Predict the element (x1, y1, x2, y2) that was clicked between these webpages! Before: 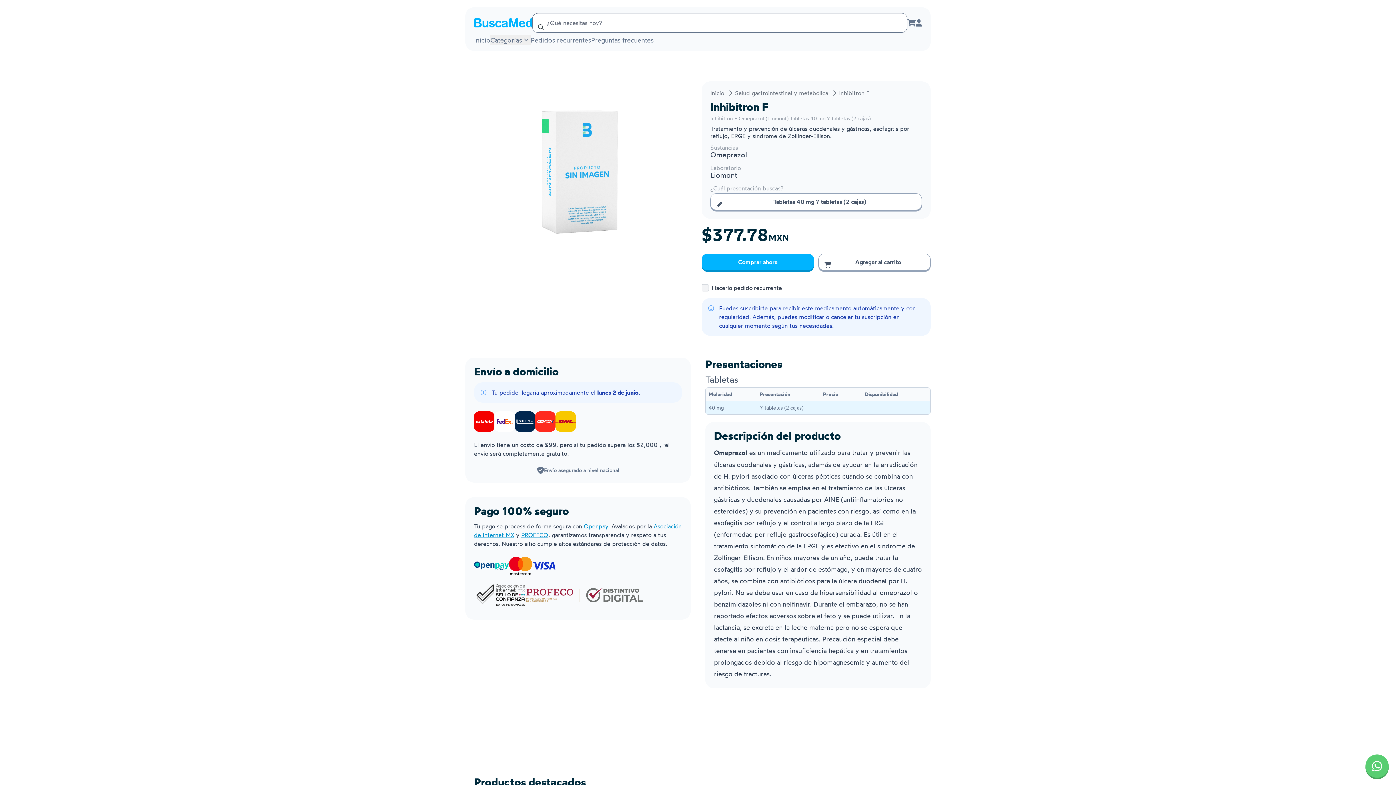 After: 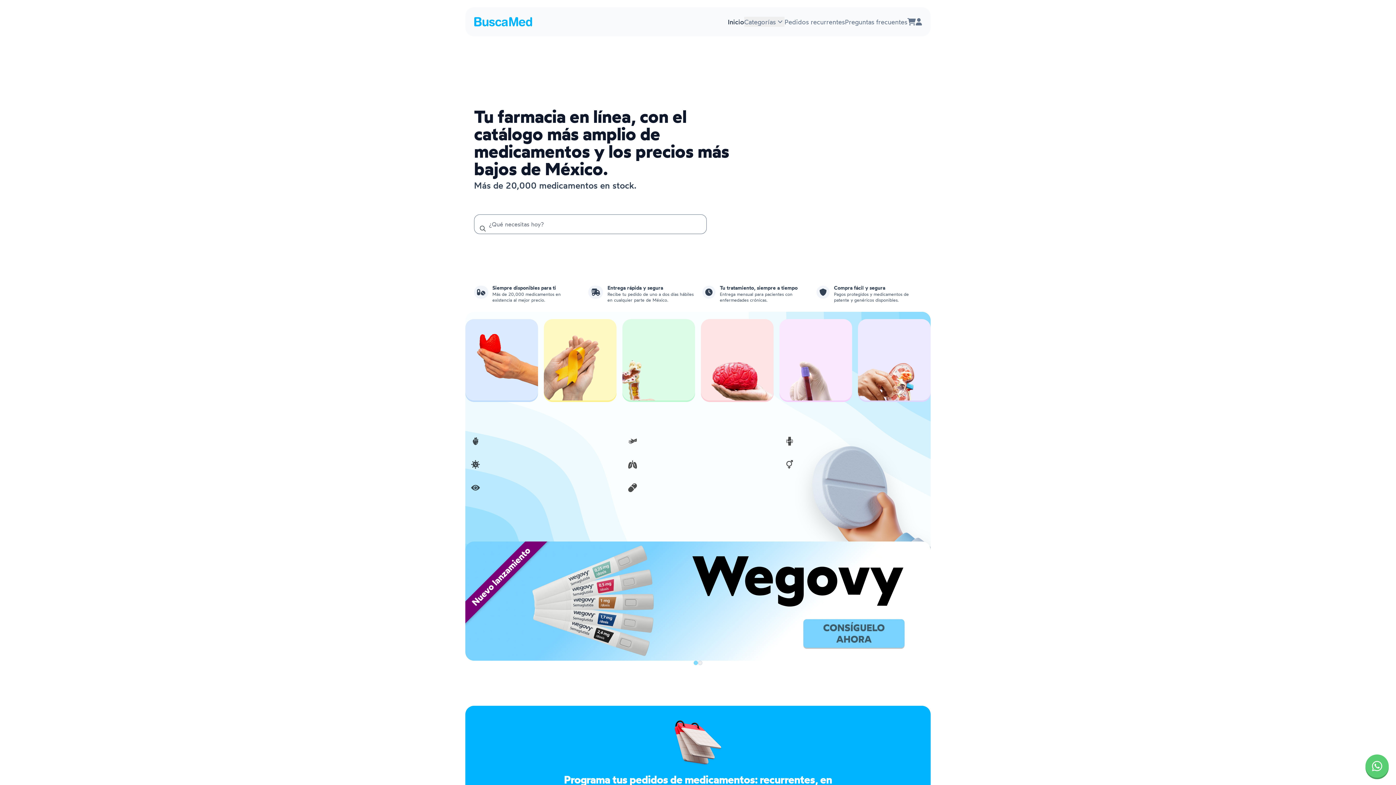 Action: bbox: (474, 18, 532, 27)